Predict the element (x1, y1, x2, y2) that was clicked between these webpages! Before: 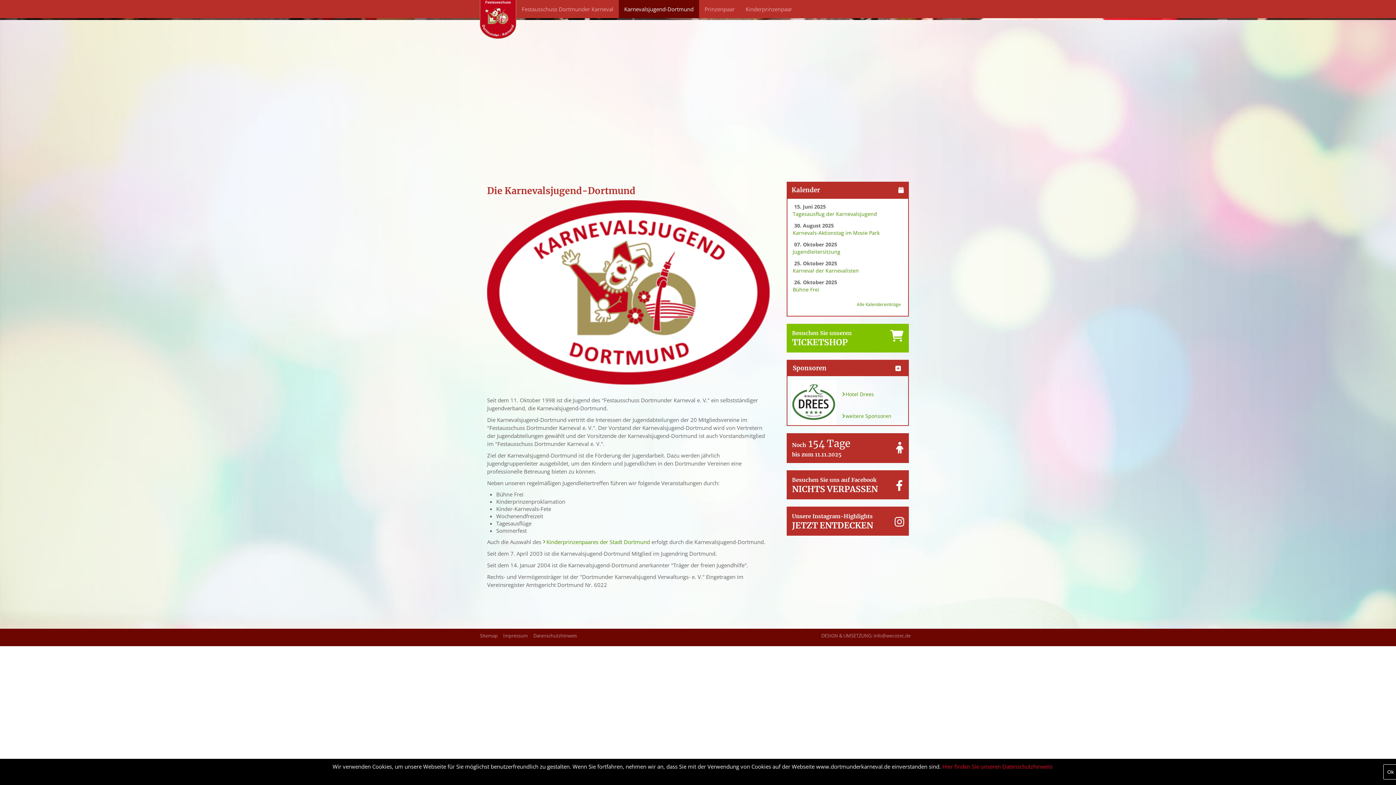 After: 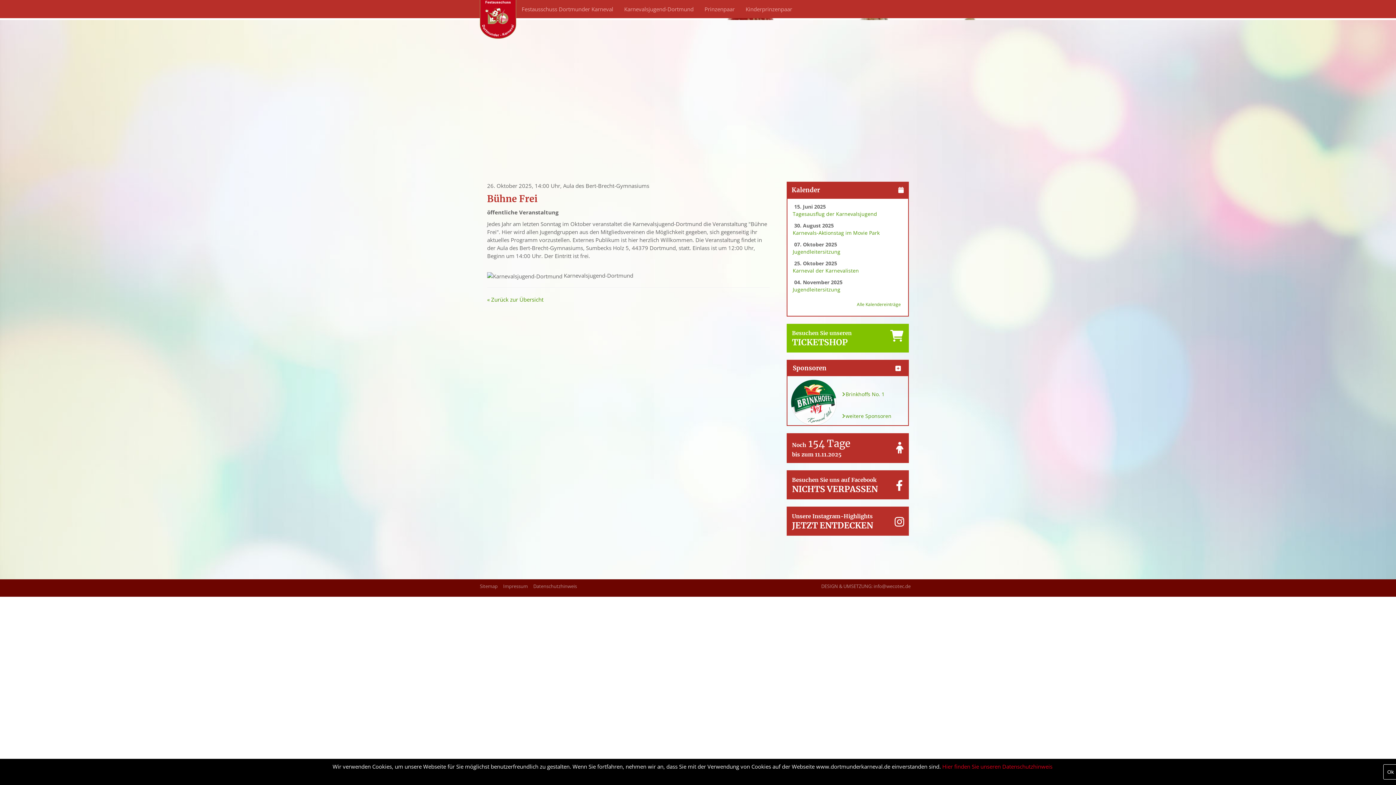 Action: label: Bühne Frei bbox: (792, 286, 819, 293)